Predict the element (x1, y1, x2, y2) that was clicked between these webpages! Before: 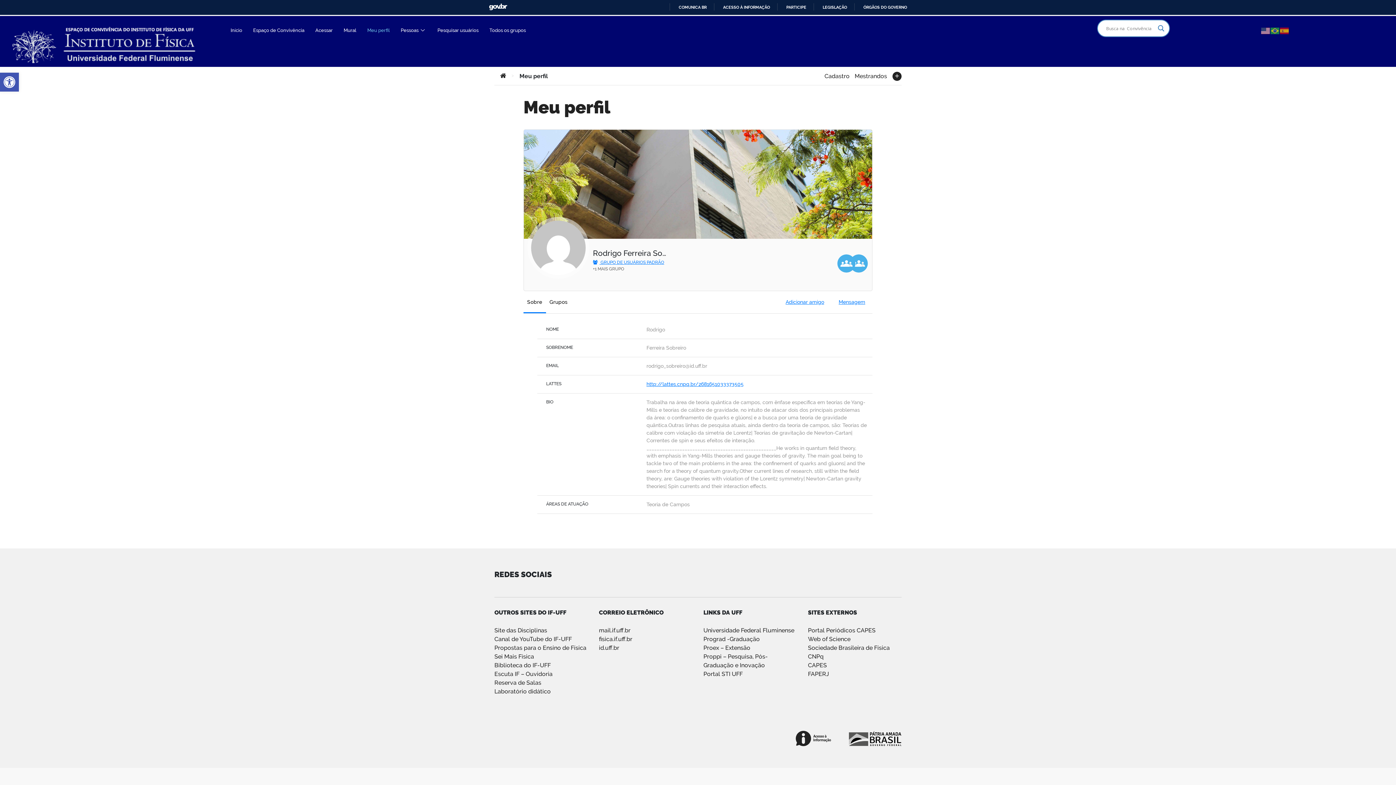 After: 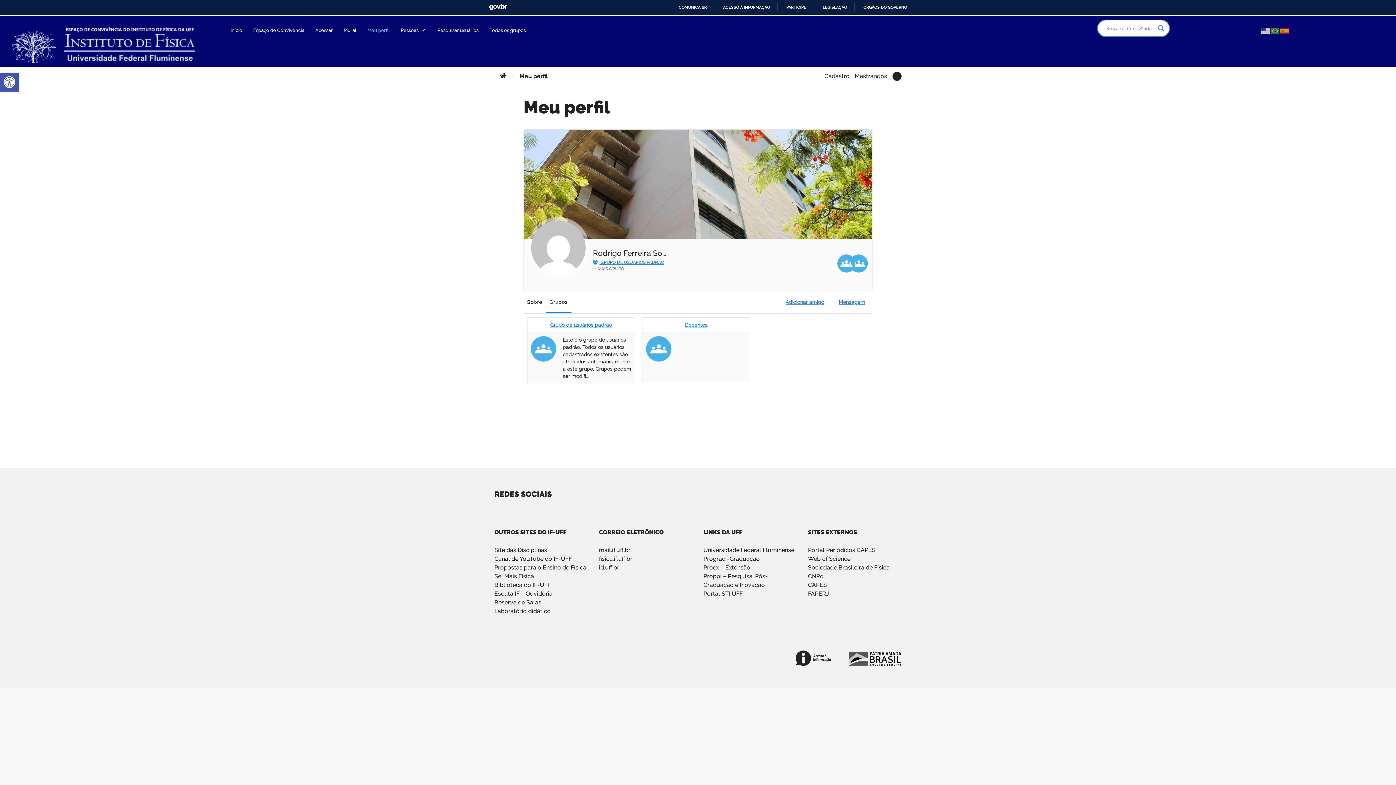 Action: label: +1 MAIS GRUPO bbox: (593, 266, 624, 271)